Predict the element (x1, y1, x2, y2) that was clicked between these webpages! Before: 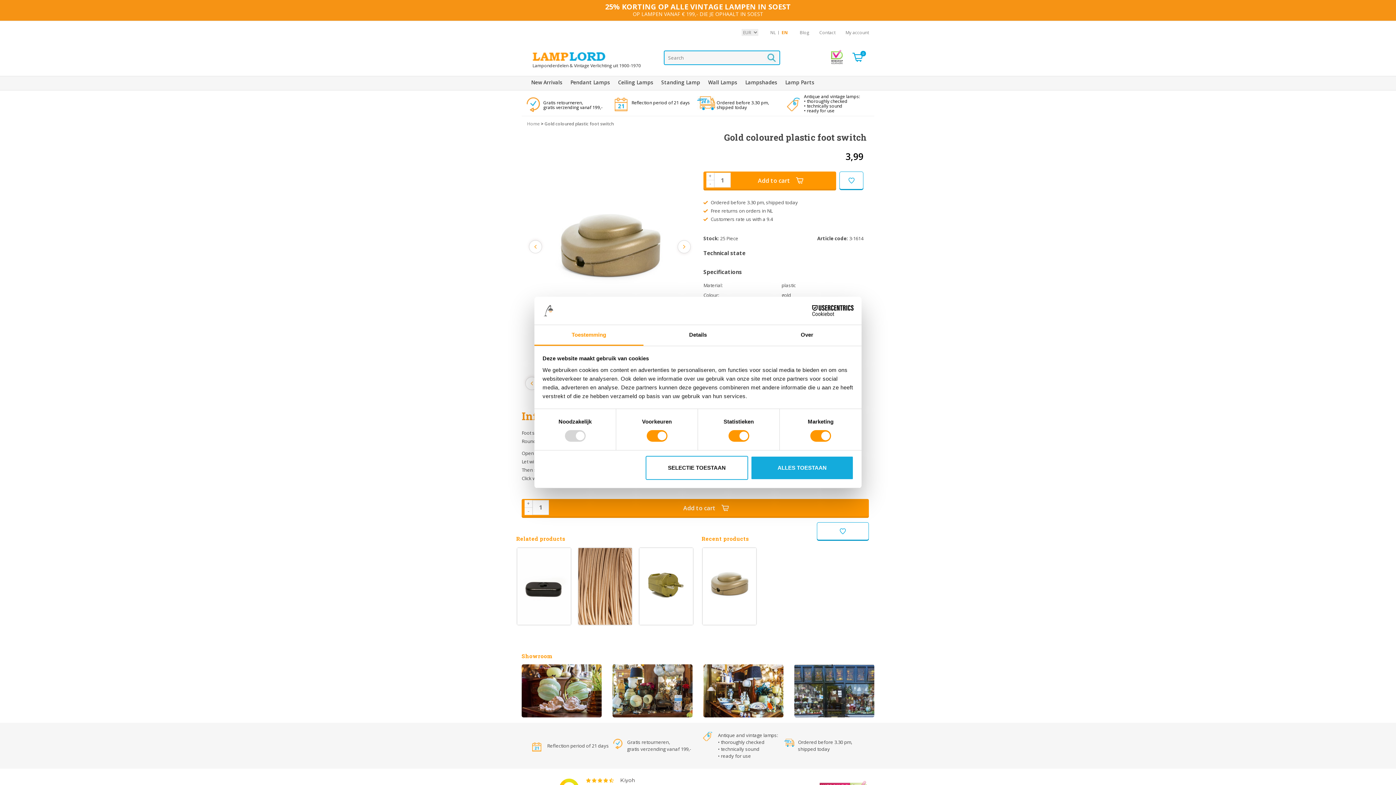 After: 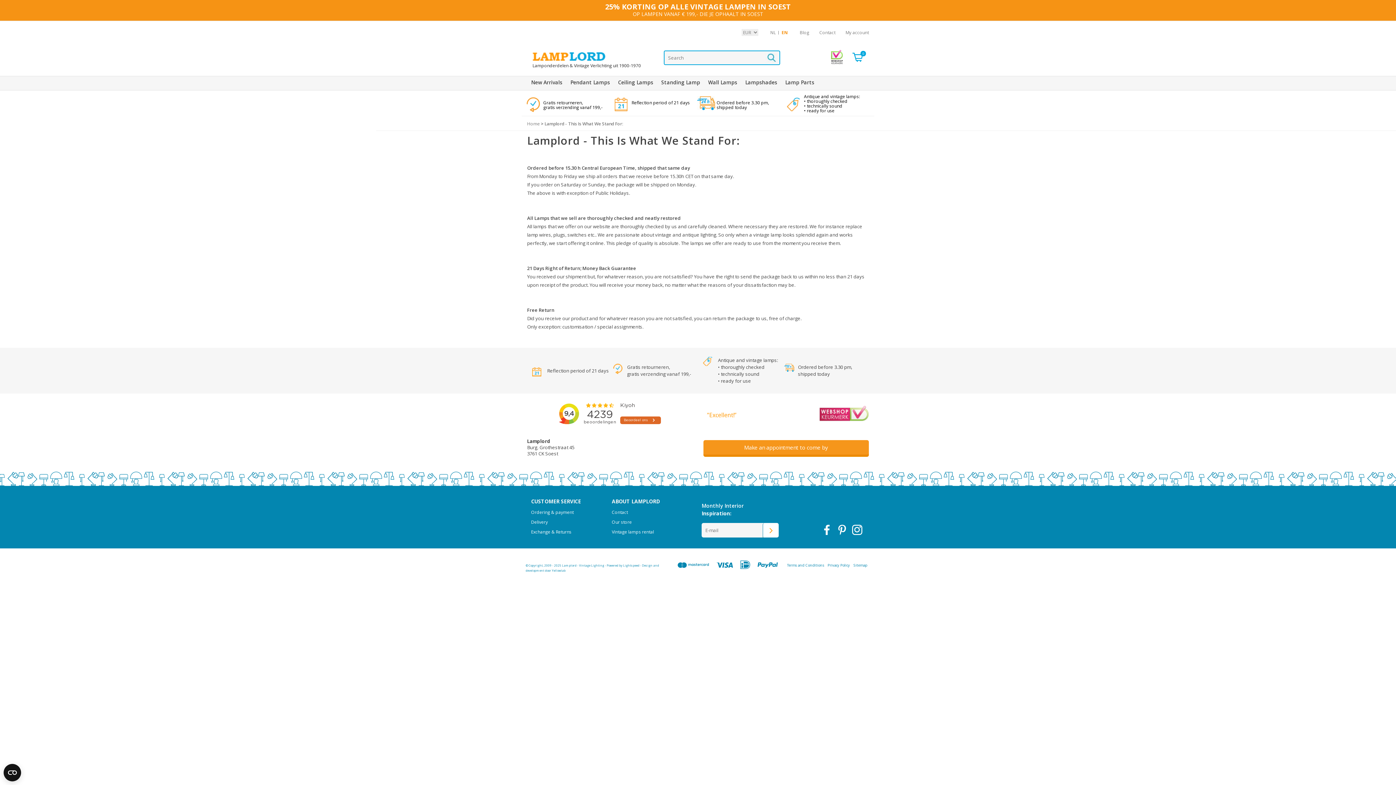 Action: label:  Free returns on orders in NL bbox: (703, 207, 772, 214)